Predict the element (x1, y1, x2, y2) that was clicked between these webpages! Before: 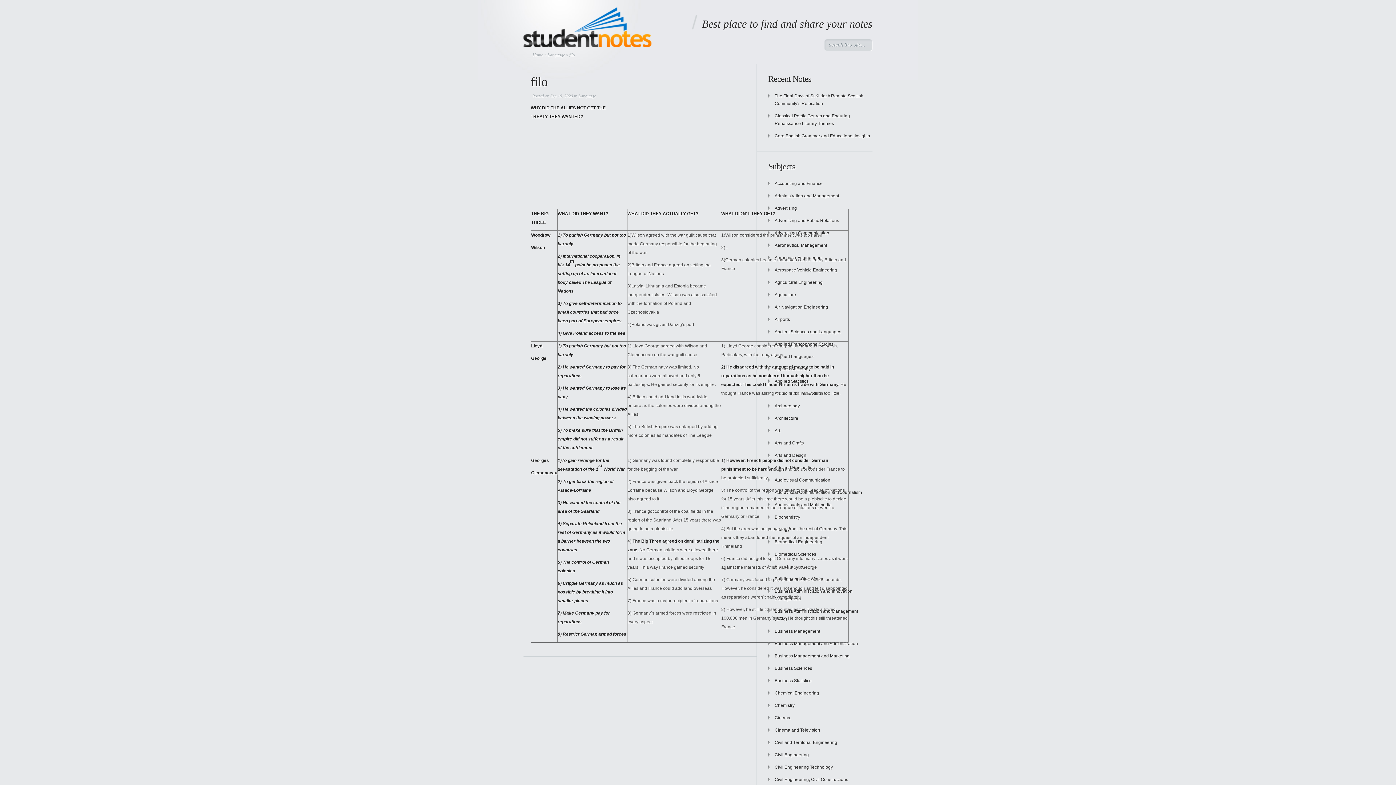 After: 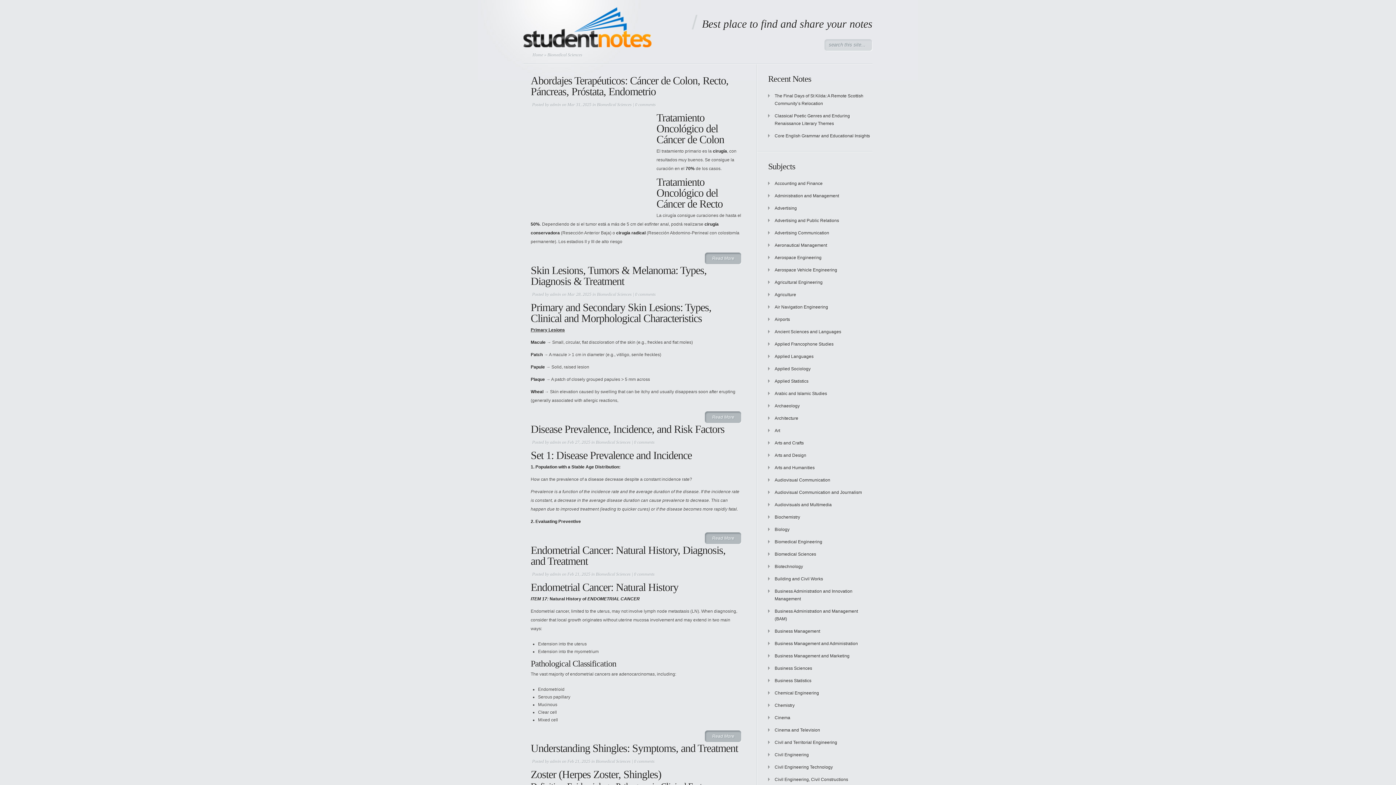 Action: bbox: (774, 552, 816, 557) label: Biomedical Sciences